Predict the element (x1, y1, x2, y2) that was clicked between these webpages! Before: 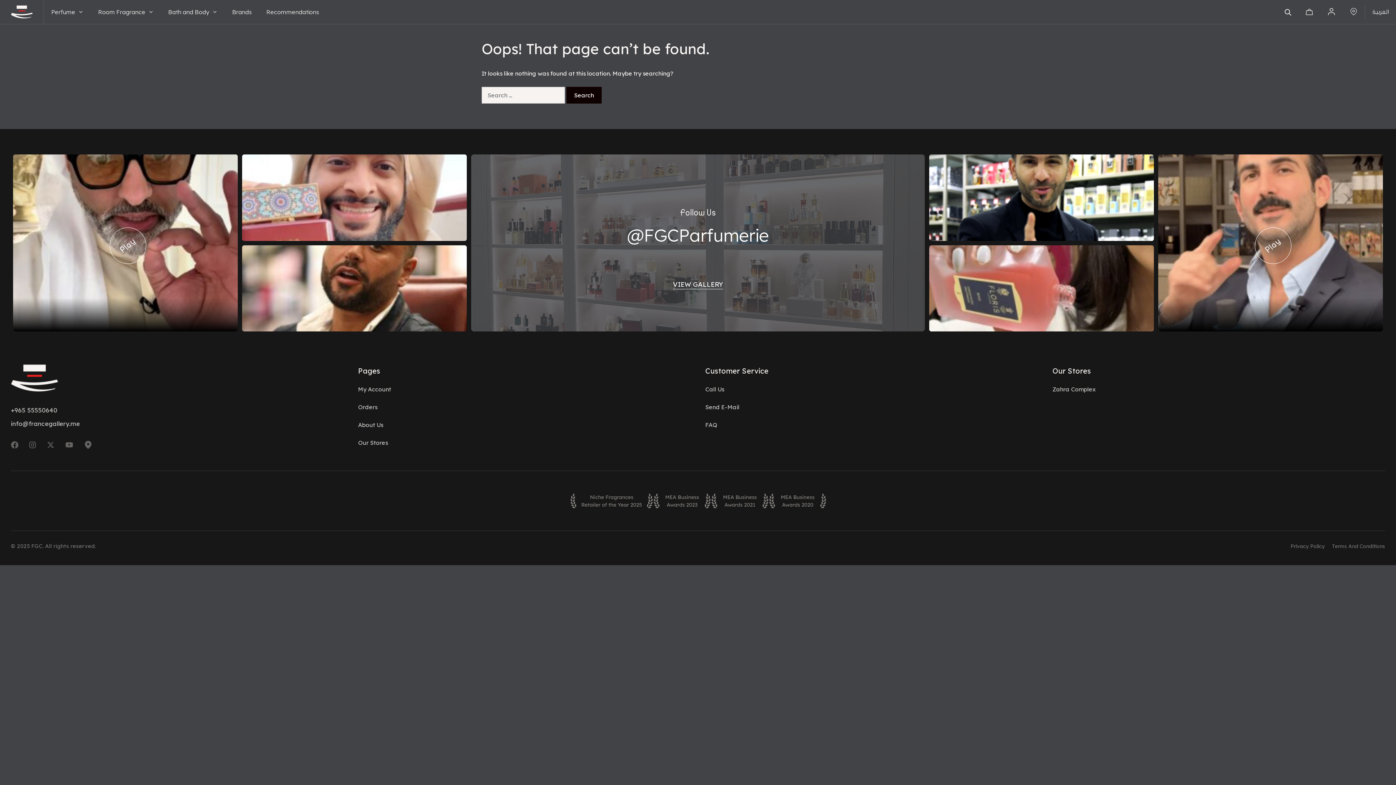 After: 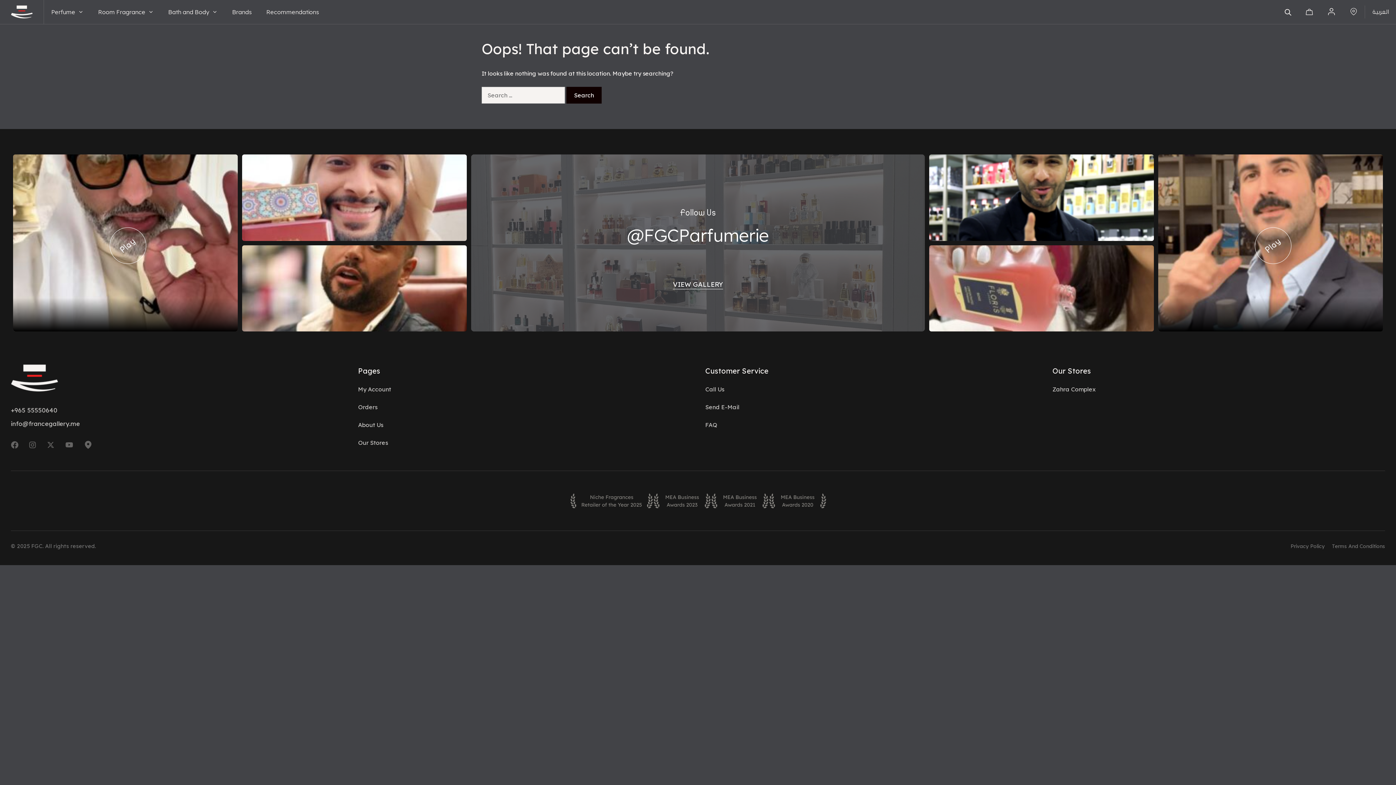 Action: bbox: (653, 496, 711, 504)